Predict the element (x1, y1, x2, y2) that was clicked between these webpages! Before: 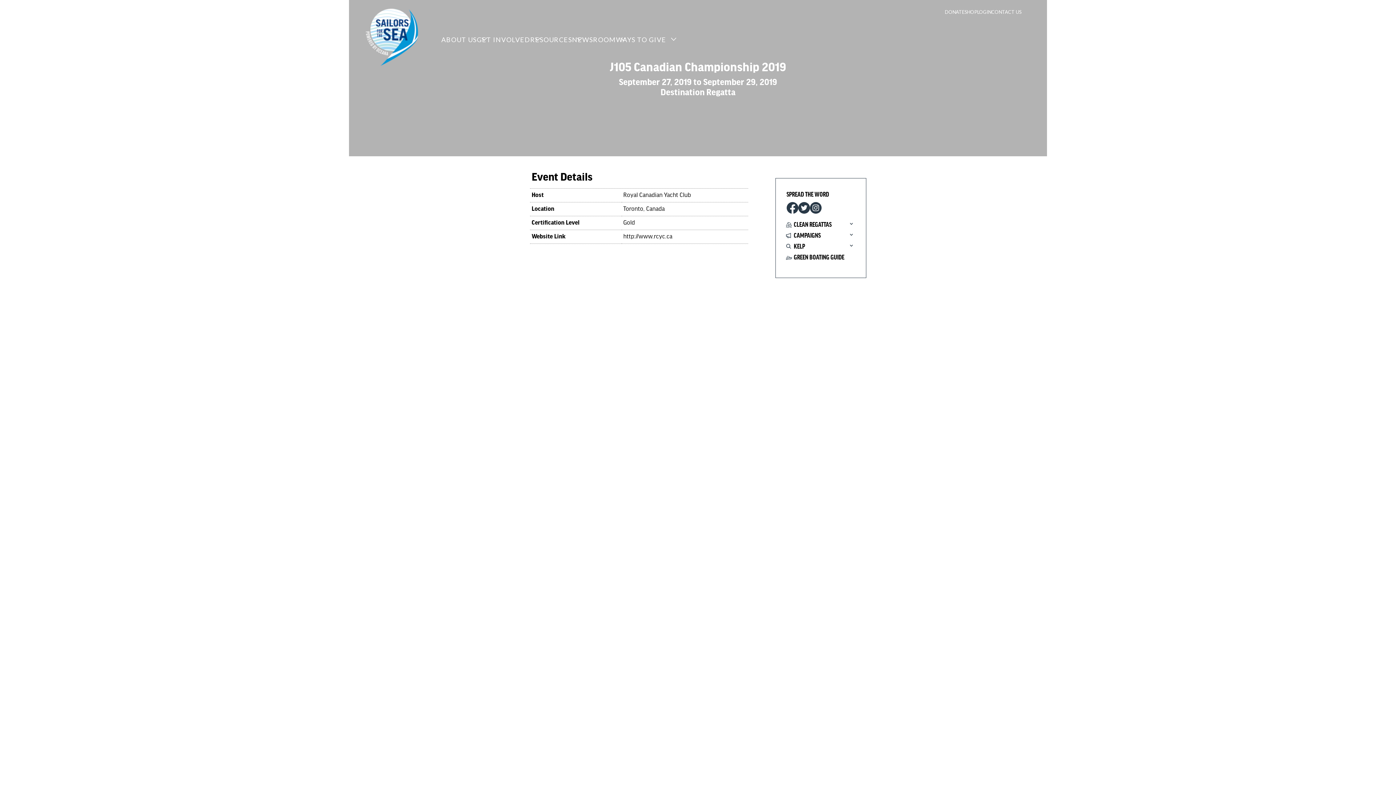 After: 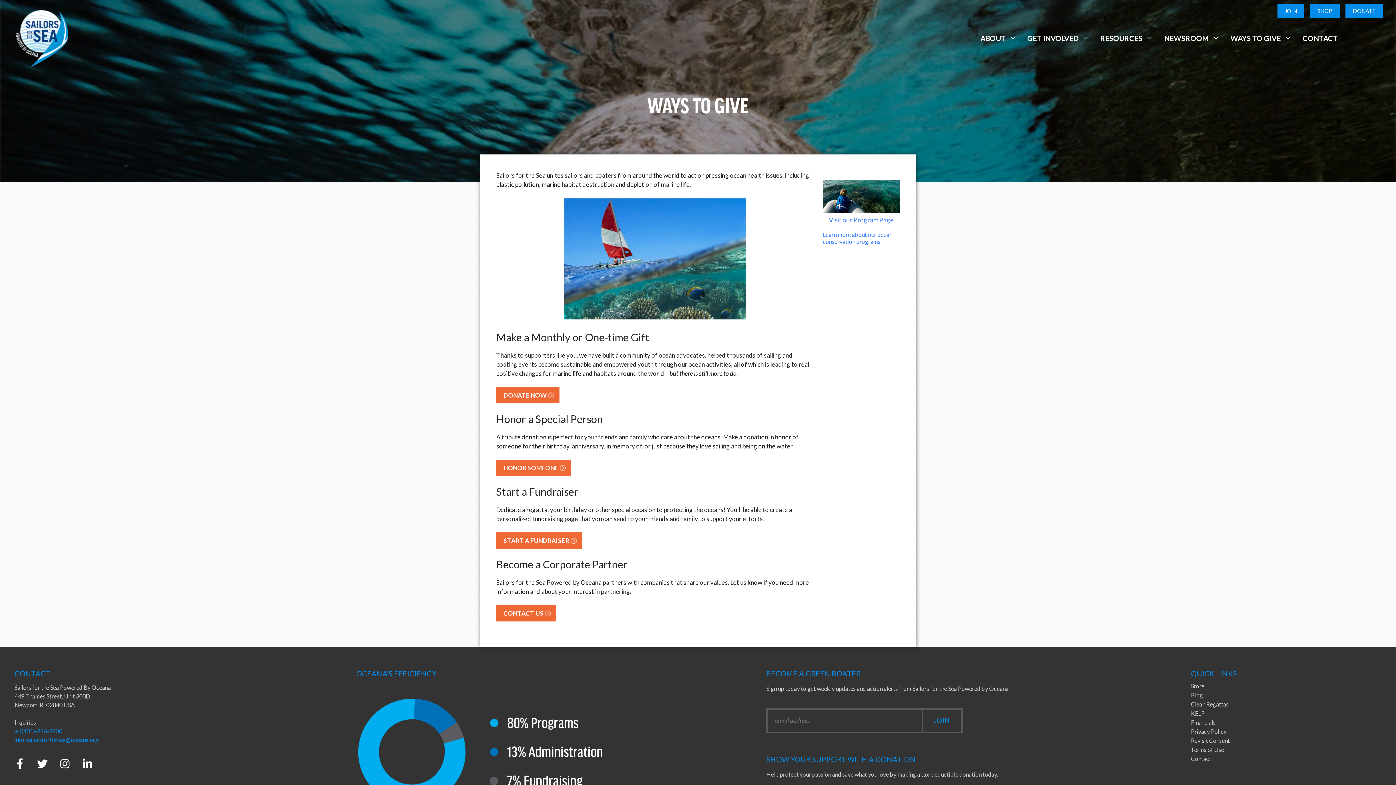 Action: label: WAYS TO GIVE bbox: (616, 35, 666, 43)